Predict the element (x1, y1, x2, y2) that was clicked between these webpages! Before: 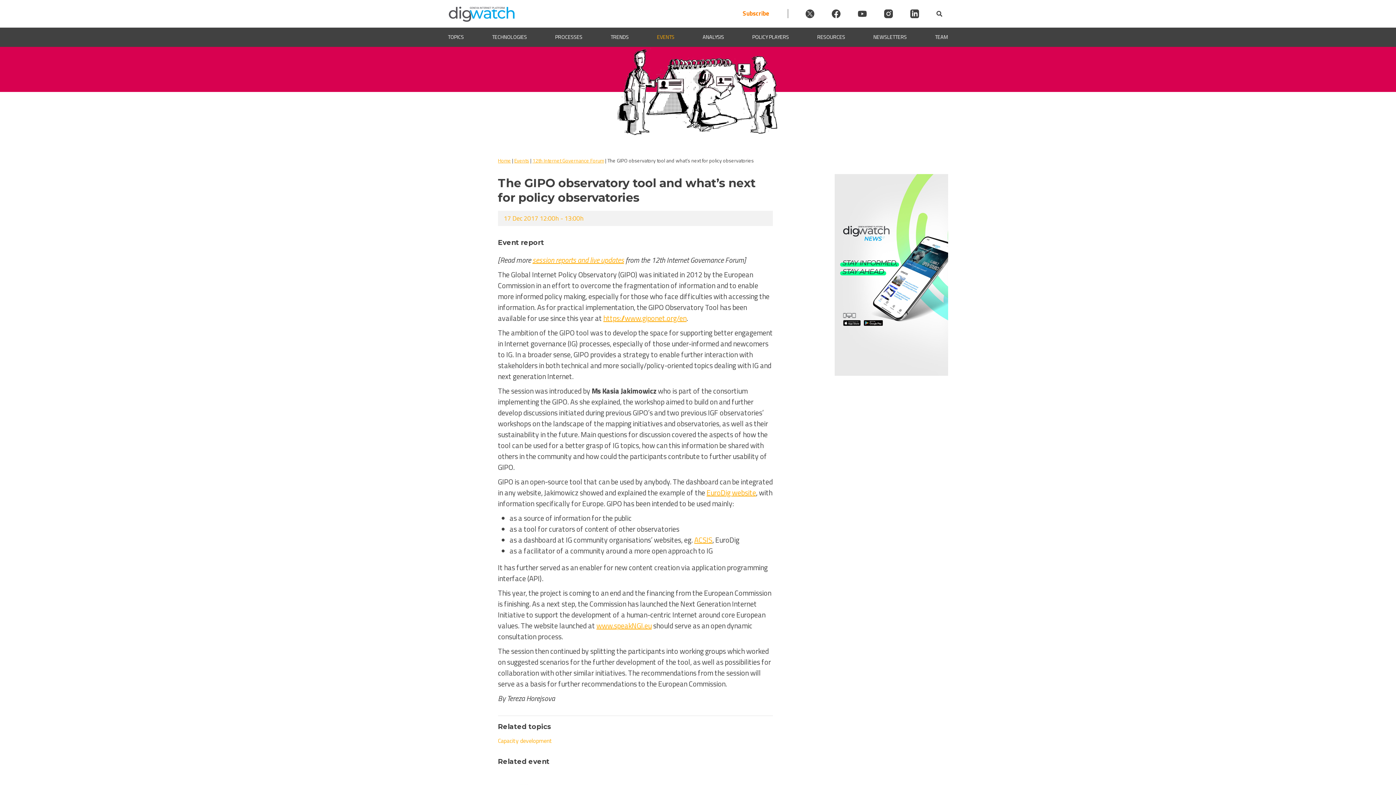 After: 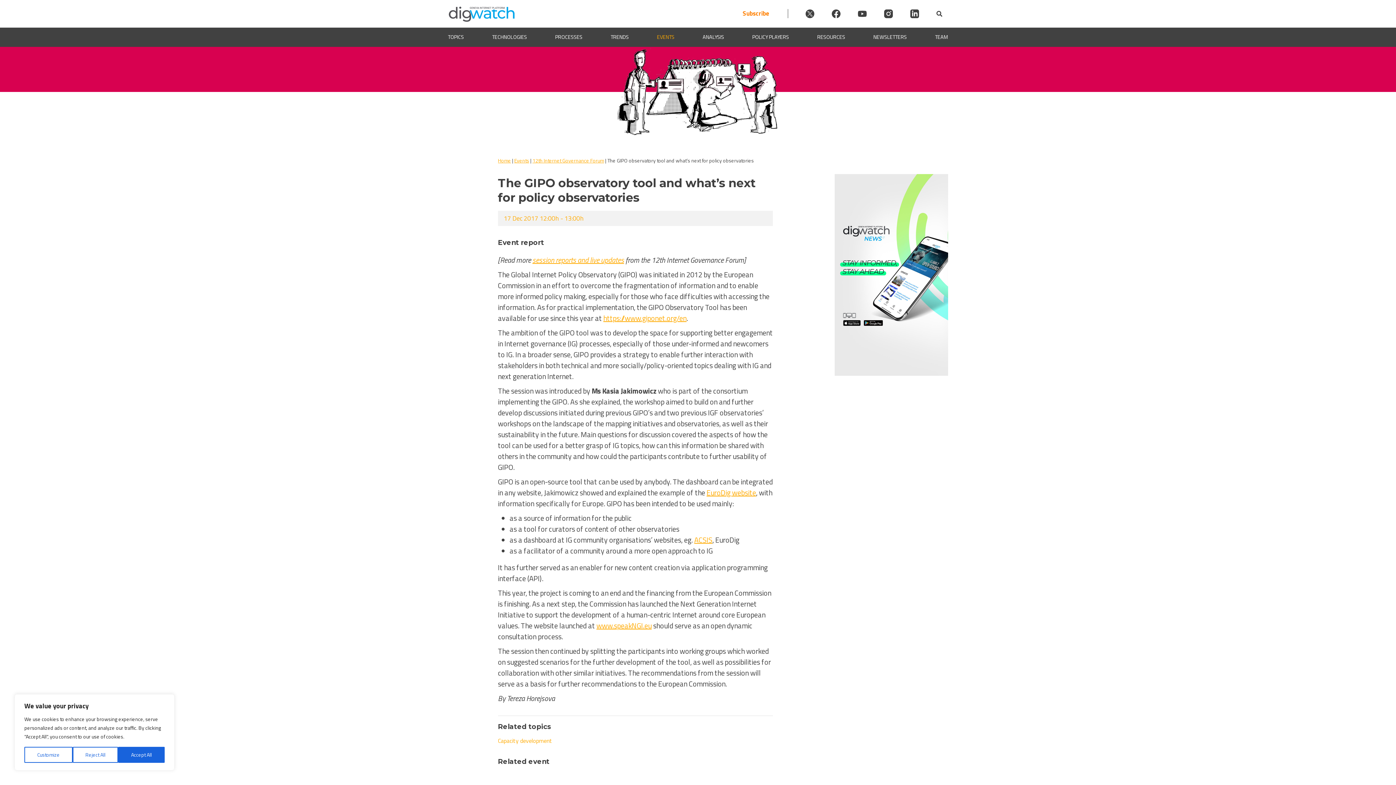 Action: bbox: (596, 620, 651, 631) label: www.speakNGI.eu